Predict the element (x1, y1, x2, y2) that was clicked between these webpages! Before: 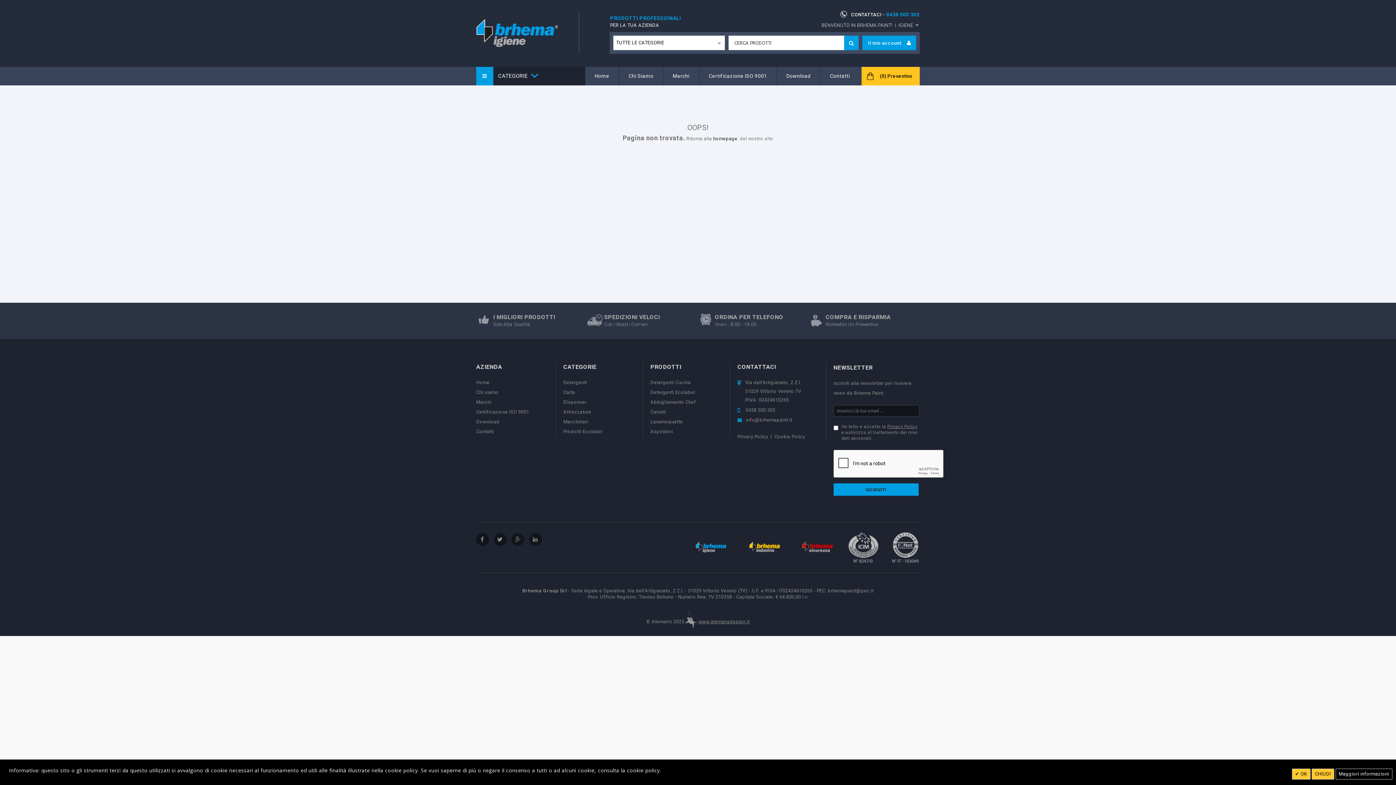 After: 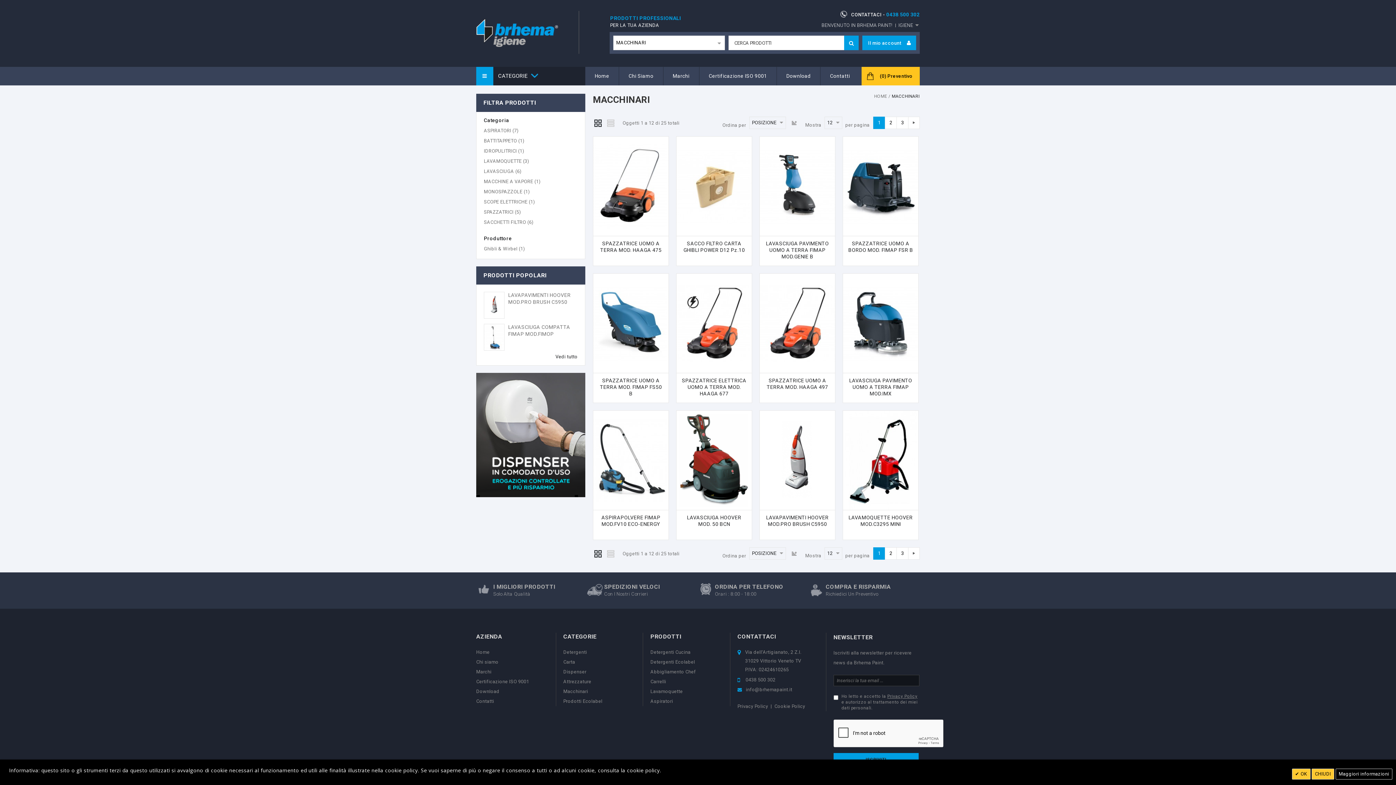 Action: bbox: (563, 419, 588, 424) label: Macchinari